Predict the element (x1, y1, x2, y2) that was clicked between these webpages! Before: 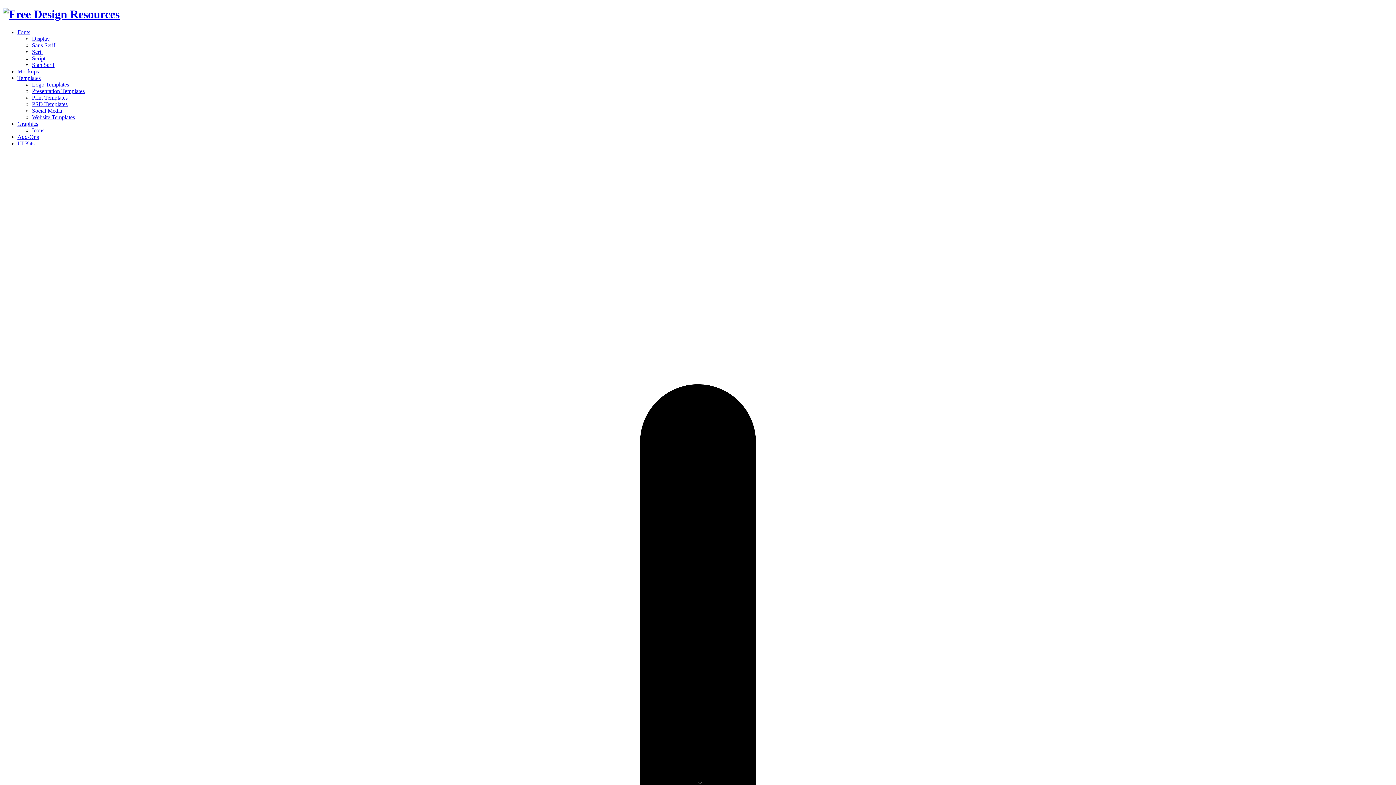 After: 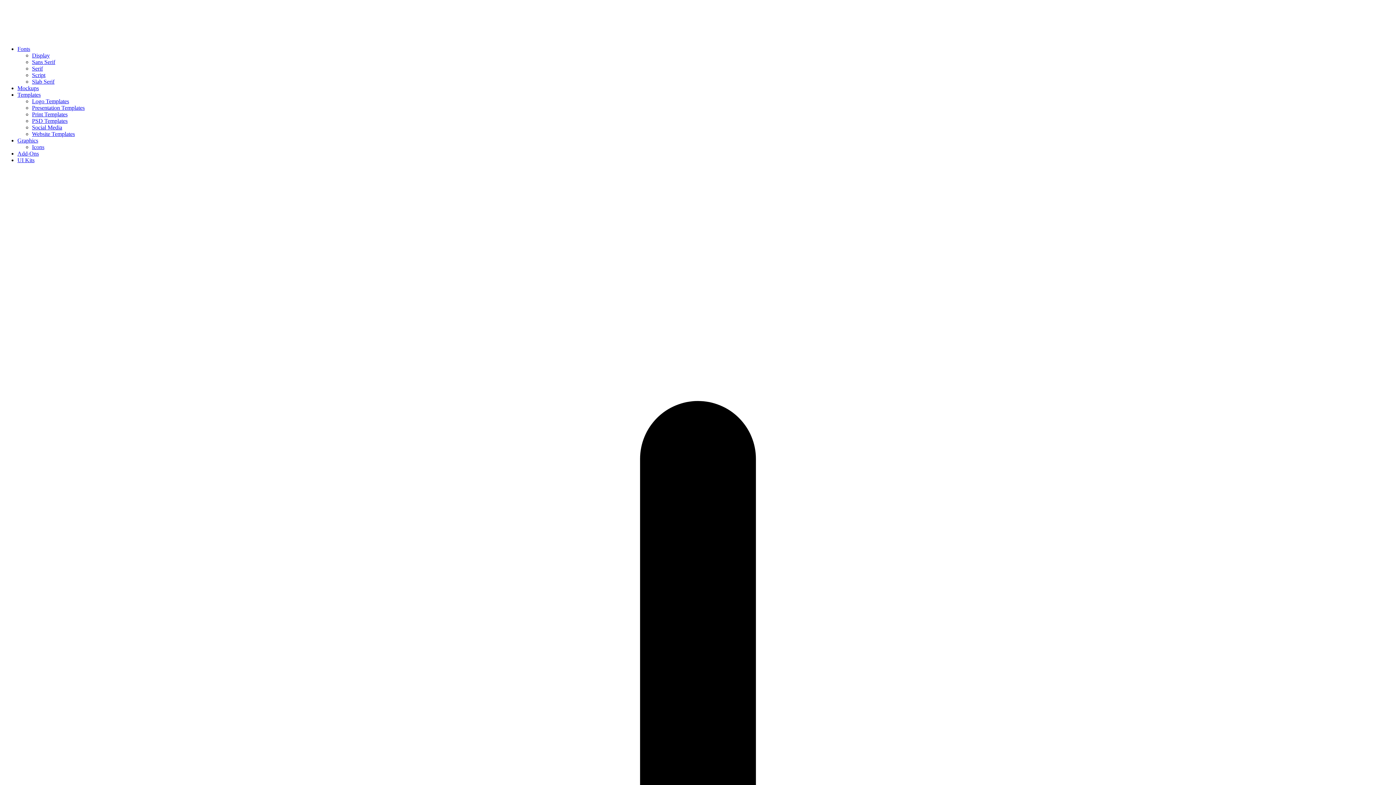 Action: bbox: (2, 7, 119, 20)